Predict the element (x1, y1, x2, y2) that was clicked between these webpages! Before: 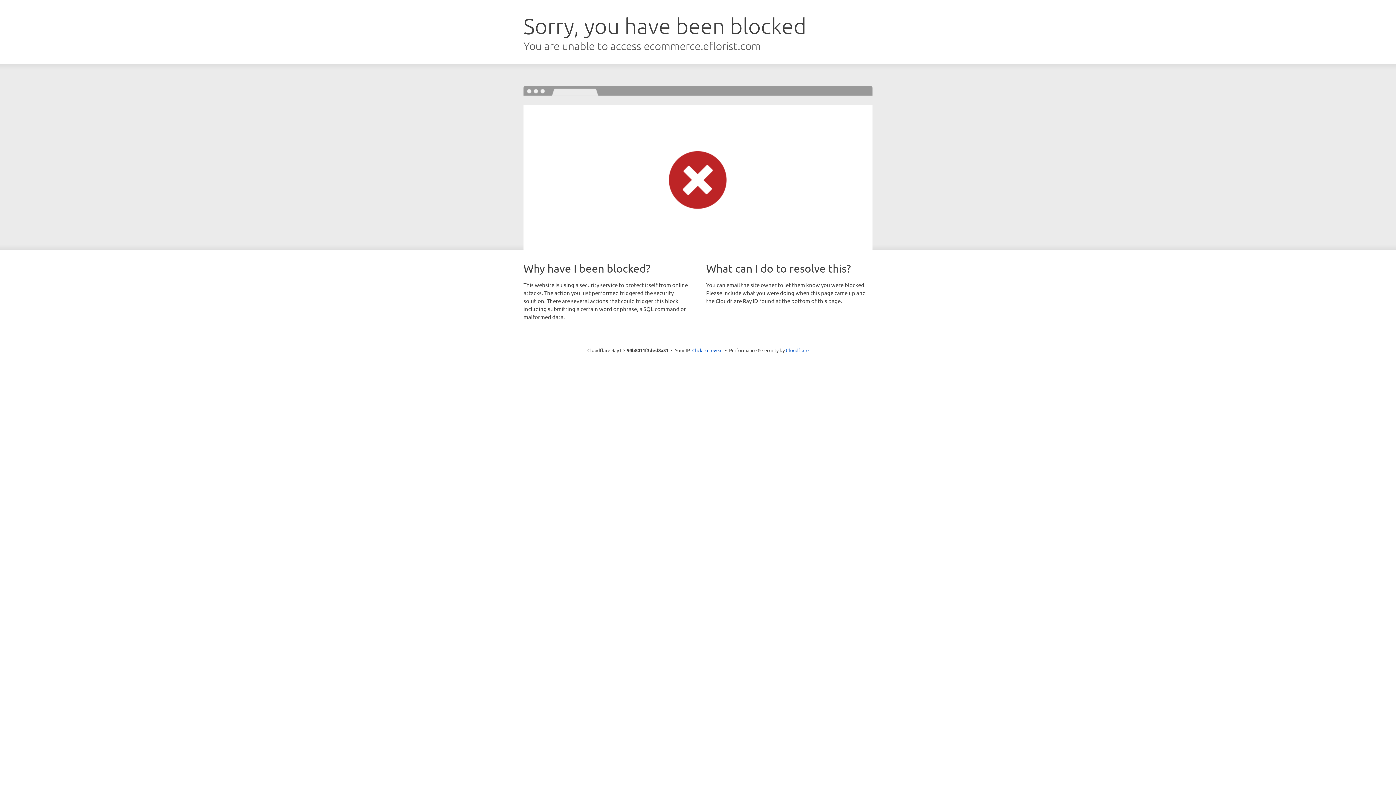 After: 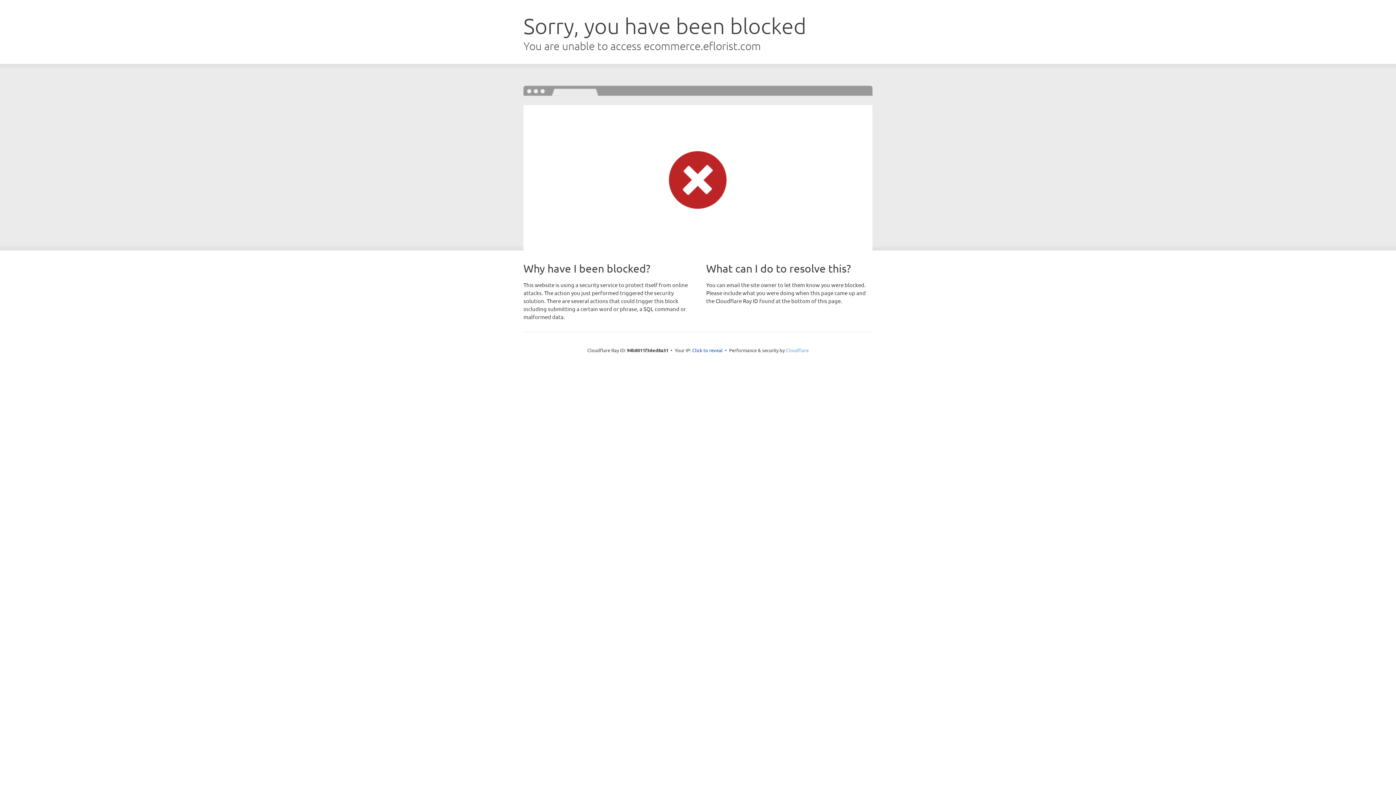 Action: label: Cloudflare bbox: (786, 347, 808, 353)